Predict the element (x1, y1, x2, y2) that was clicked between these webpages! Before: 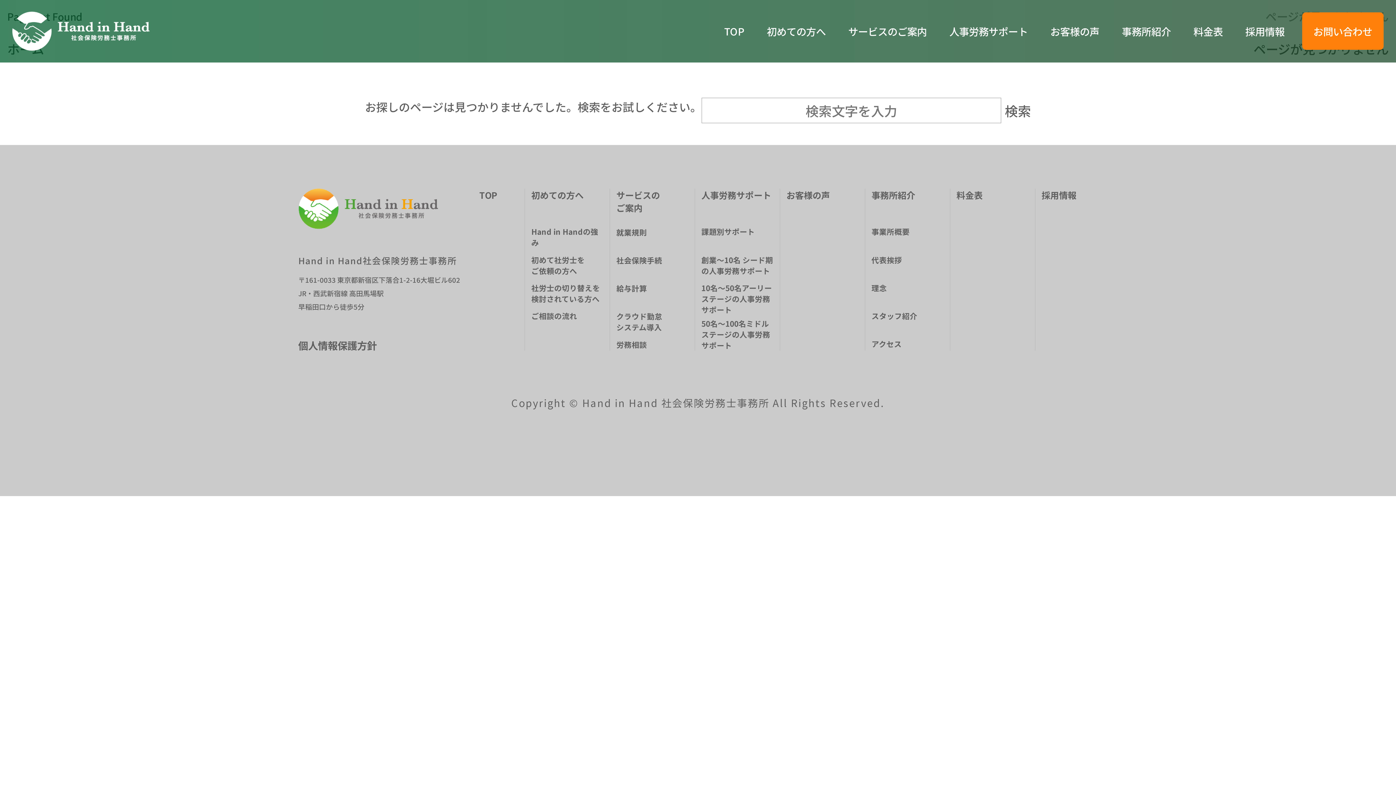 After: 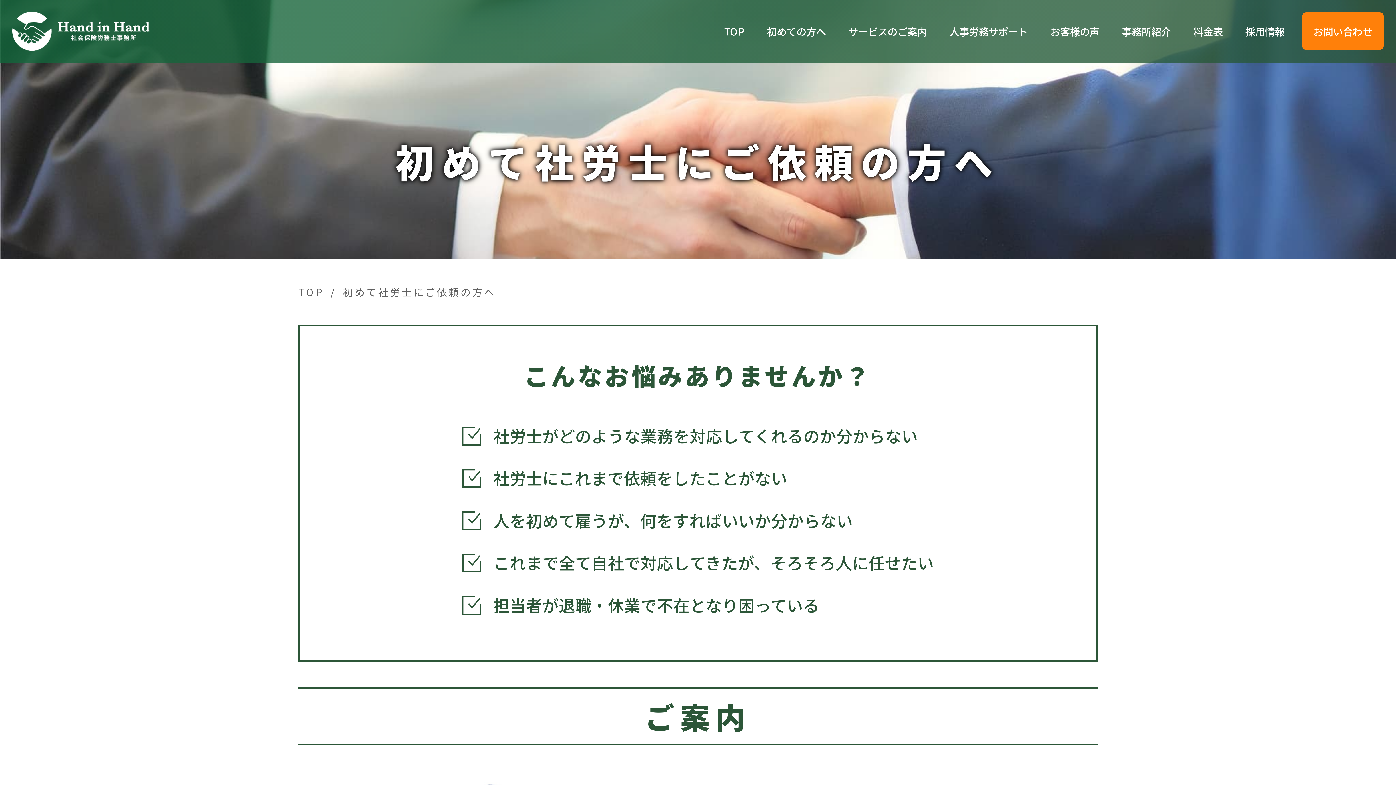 Action: bbox: (531, 254, 603, 279) label: 初めて社労士を
ご依頼の方へ